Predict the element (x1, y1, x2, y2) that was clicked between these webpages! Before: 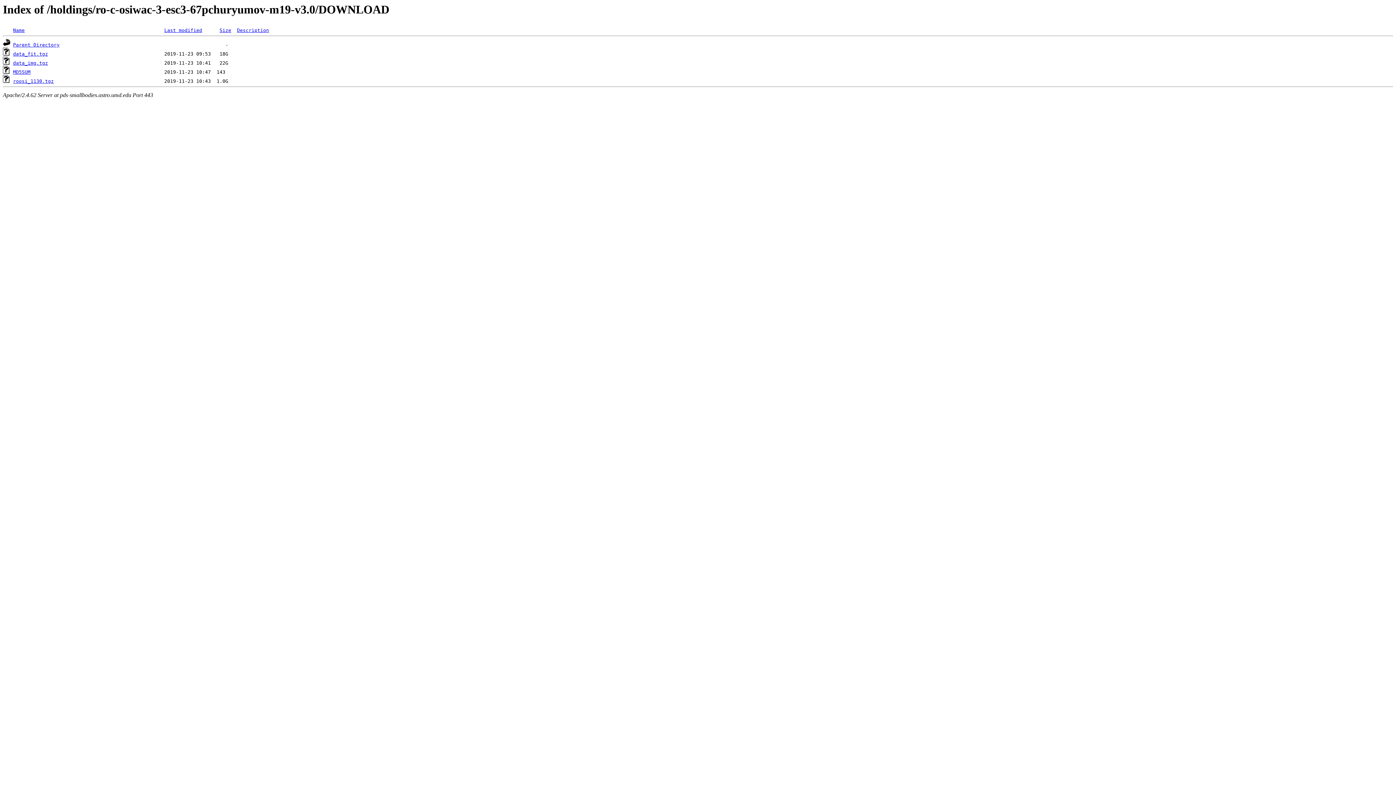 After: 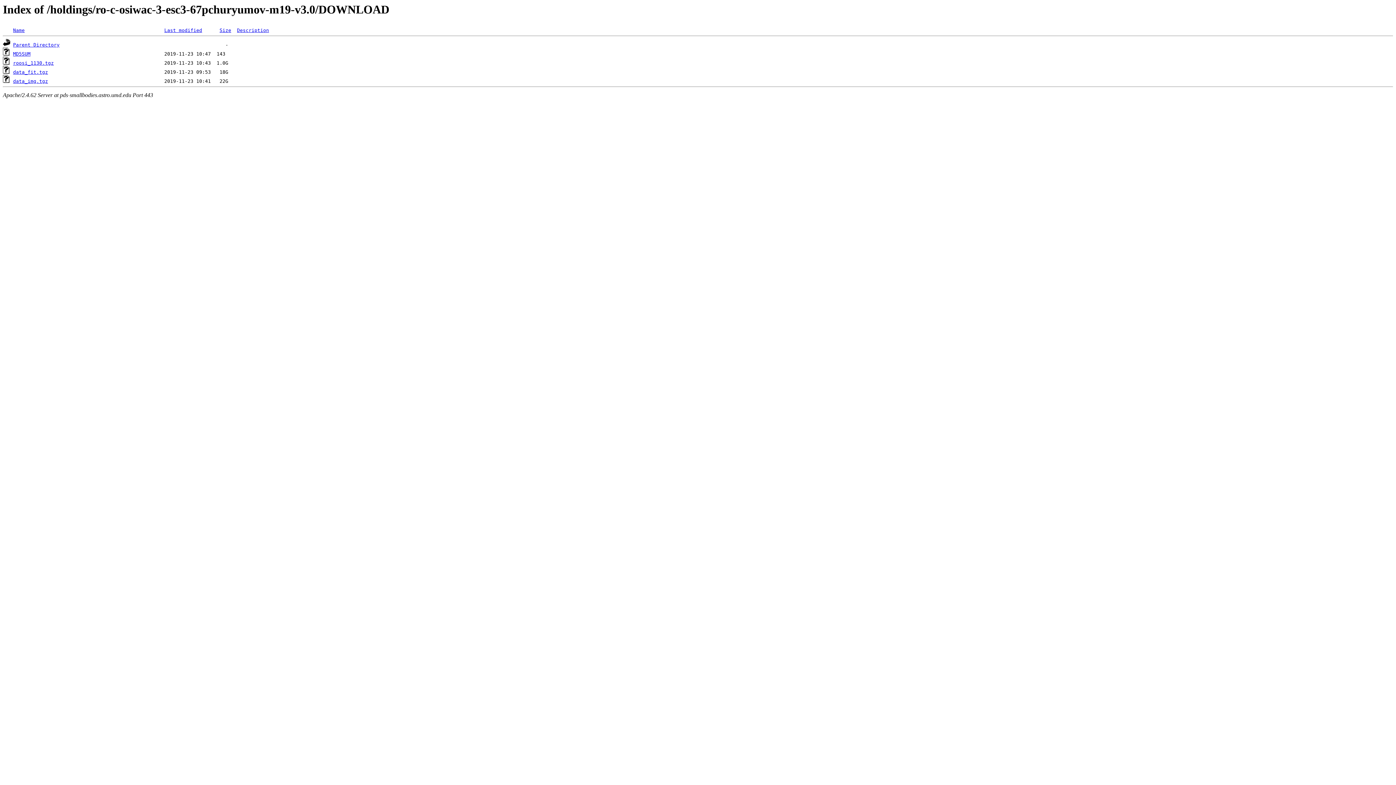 Action: bbox: (219, 27, 231, 33) label: Size